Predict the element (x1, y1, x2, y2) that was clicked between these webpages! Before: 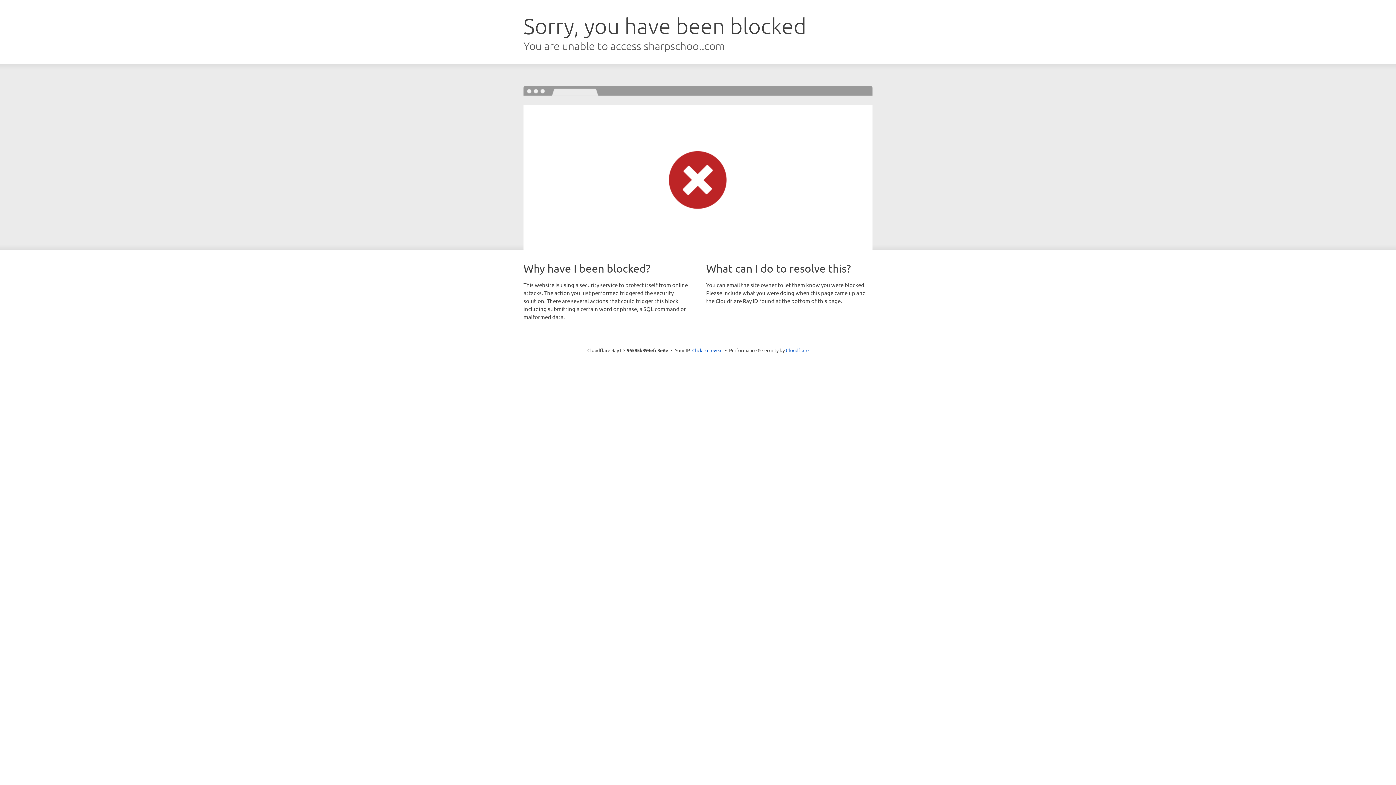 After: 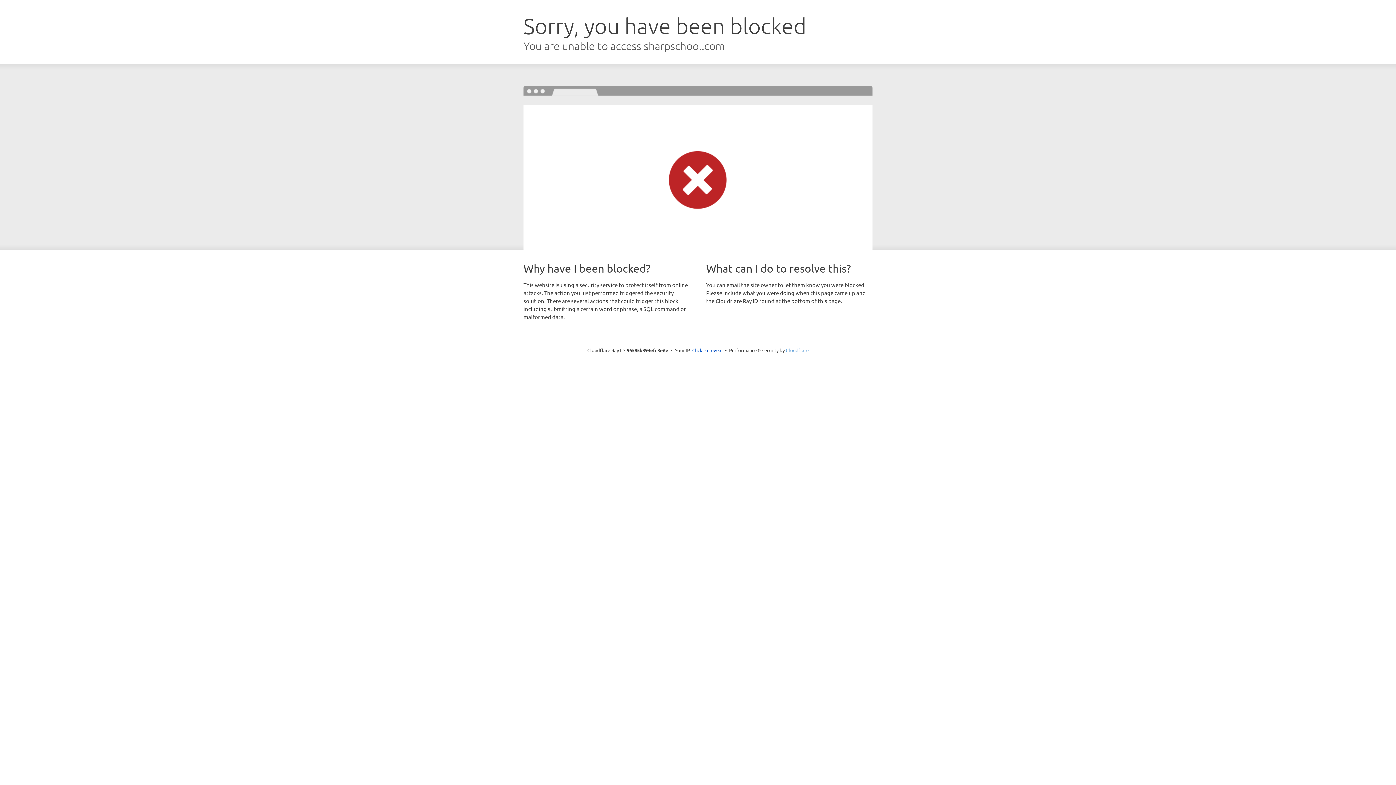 Action: label: Cloudflare bbox: (786, 347, 808, 353)